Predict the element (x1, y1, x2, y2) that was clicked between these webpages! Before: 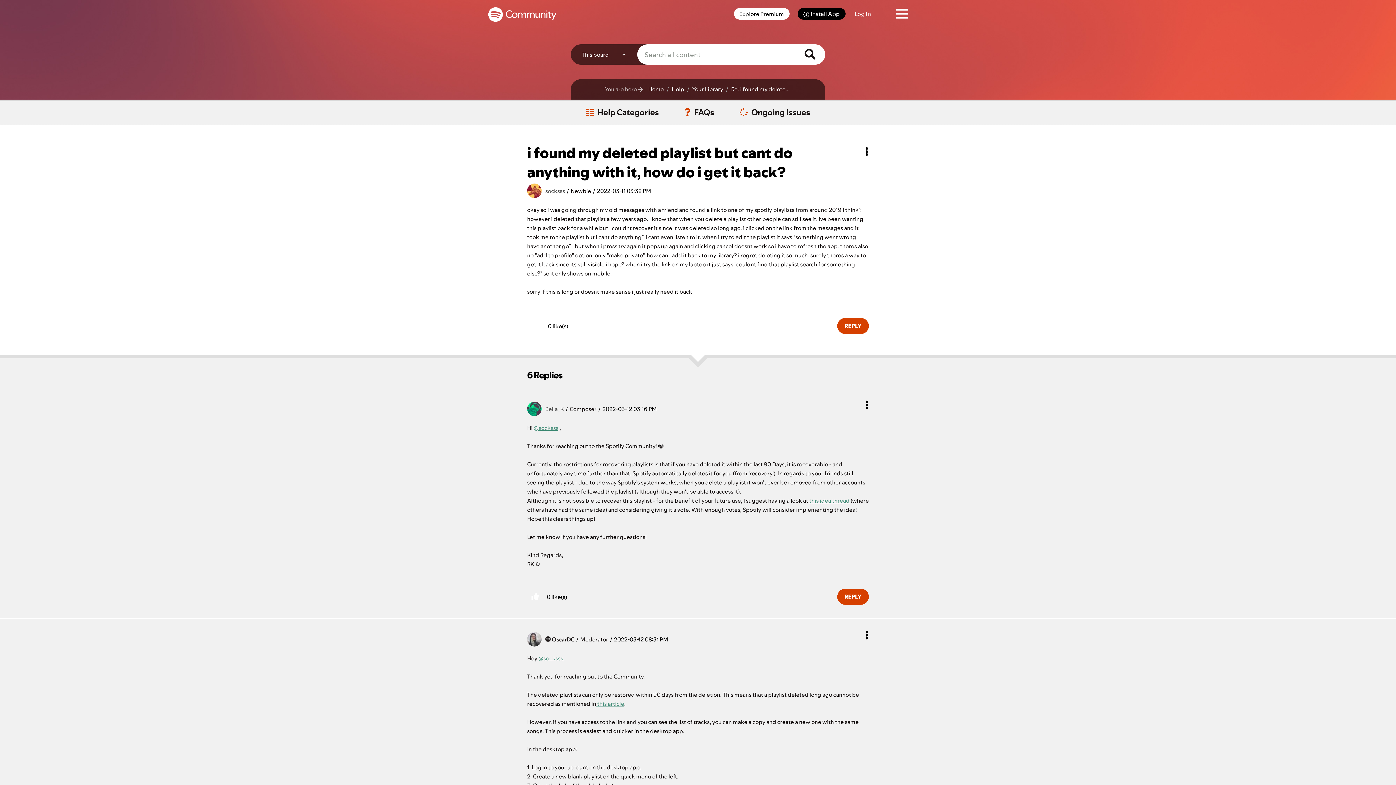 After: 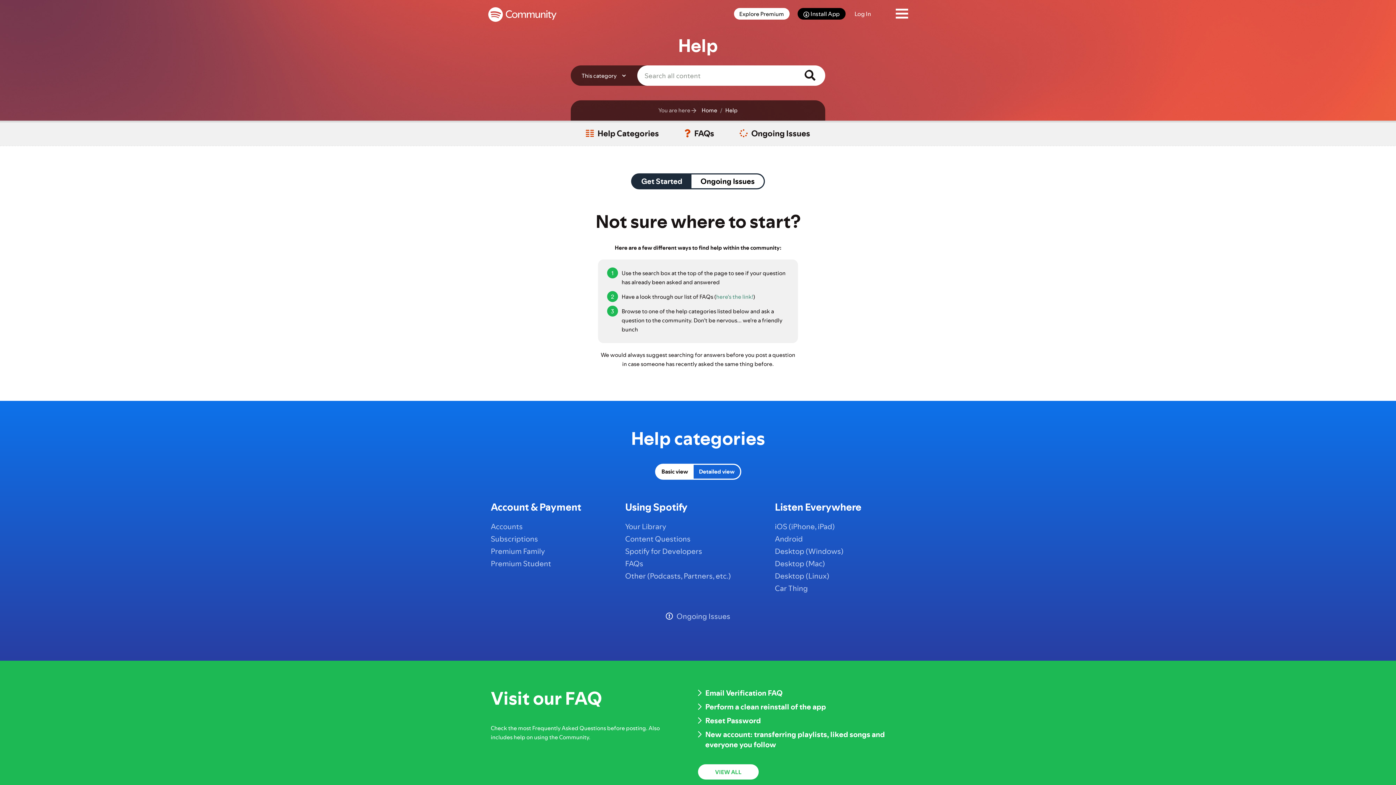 Action: label: Help bbox: (670, 84, 684, 94)